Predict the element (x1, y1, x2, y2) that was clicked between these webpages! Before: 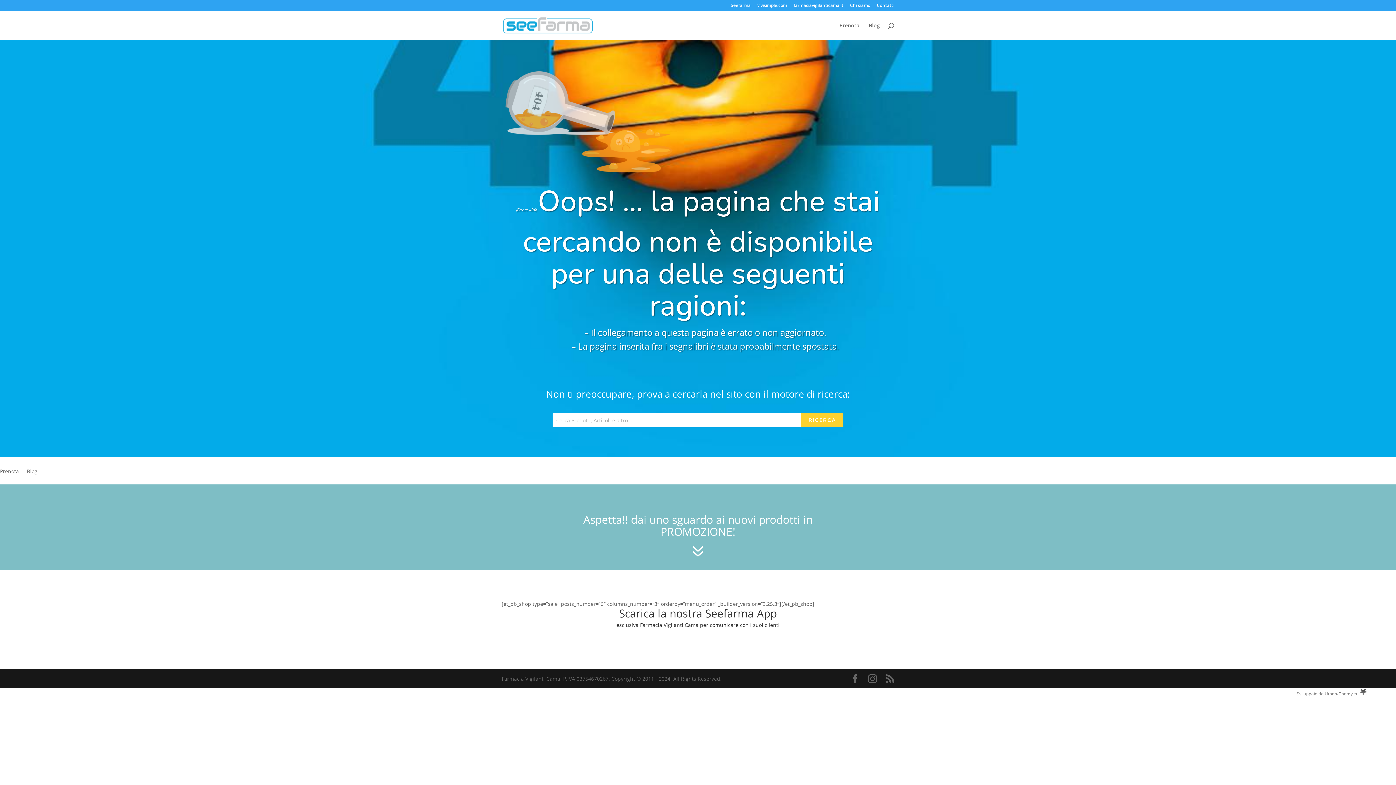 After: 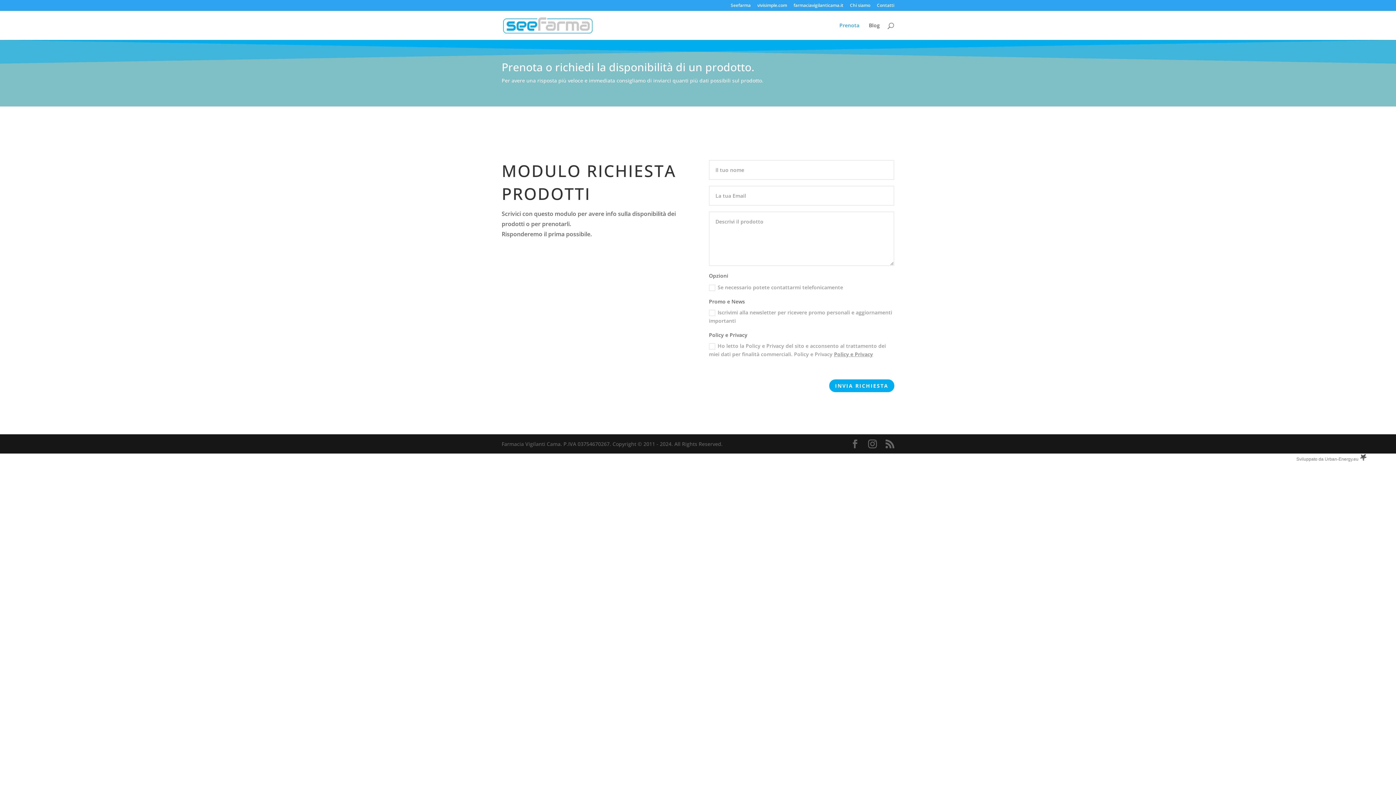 Action: bbox: (0, 469, 18, 484) label: Prenota